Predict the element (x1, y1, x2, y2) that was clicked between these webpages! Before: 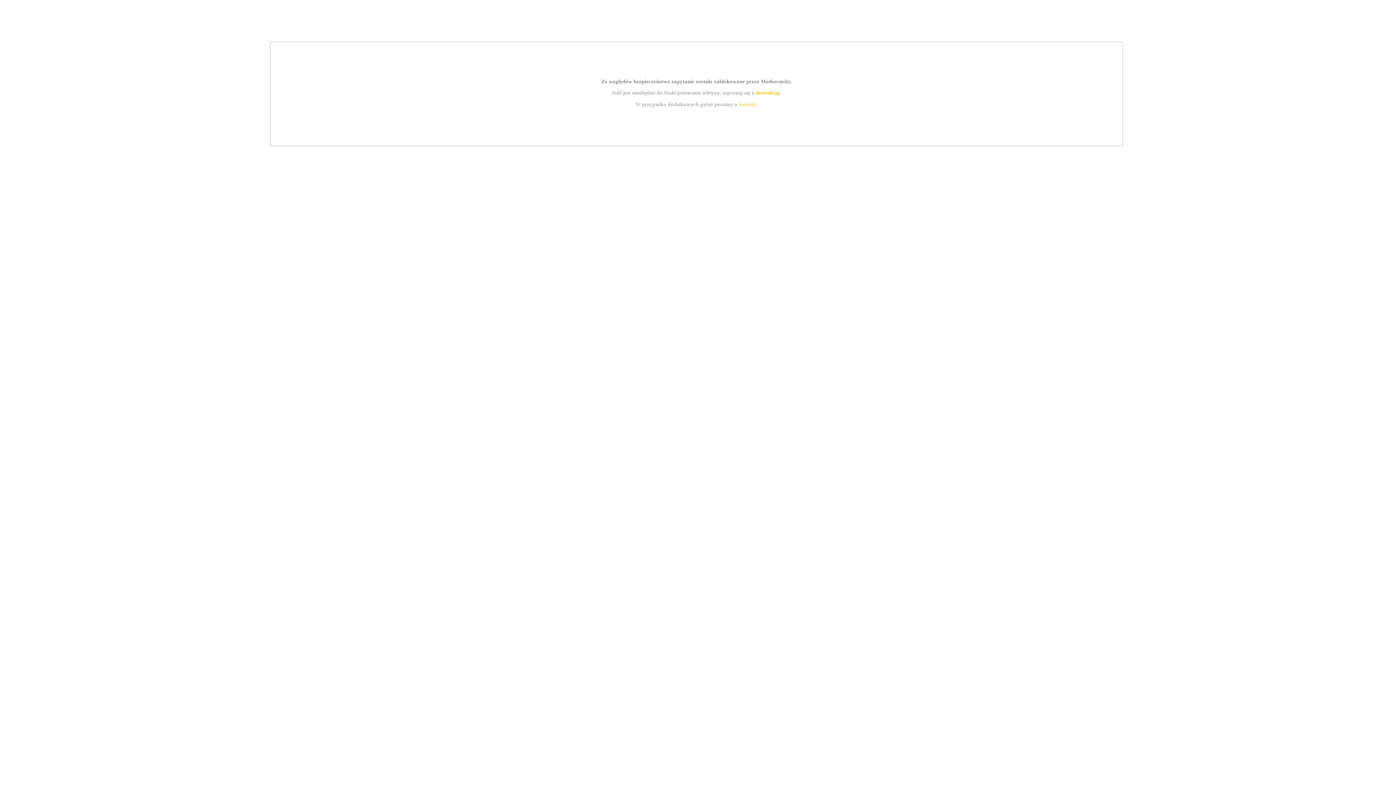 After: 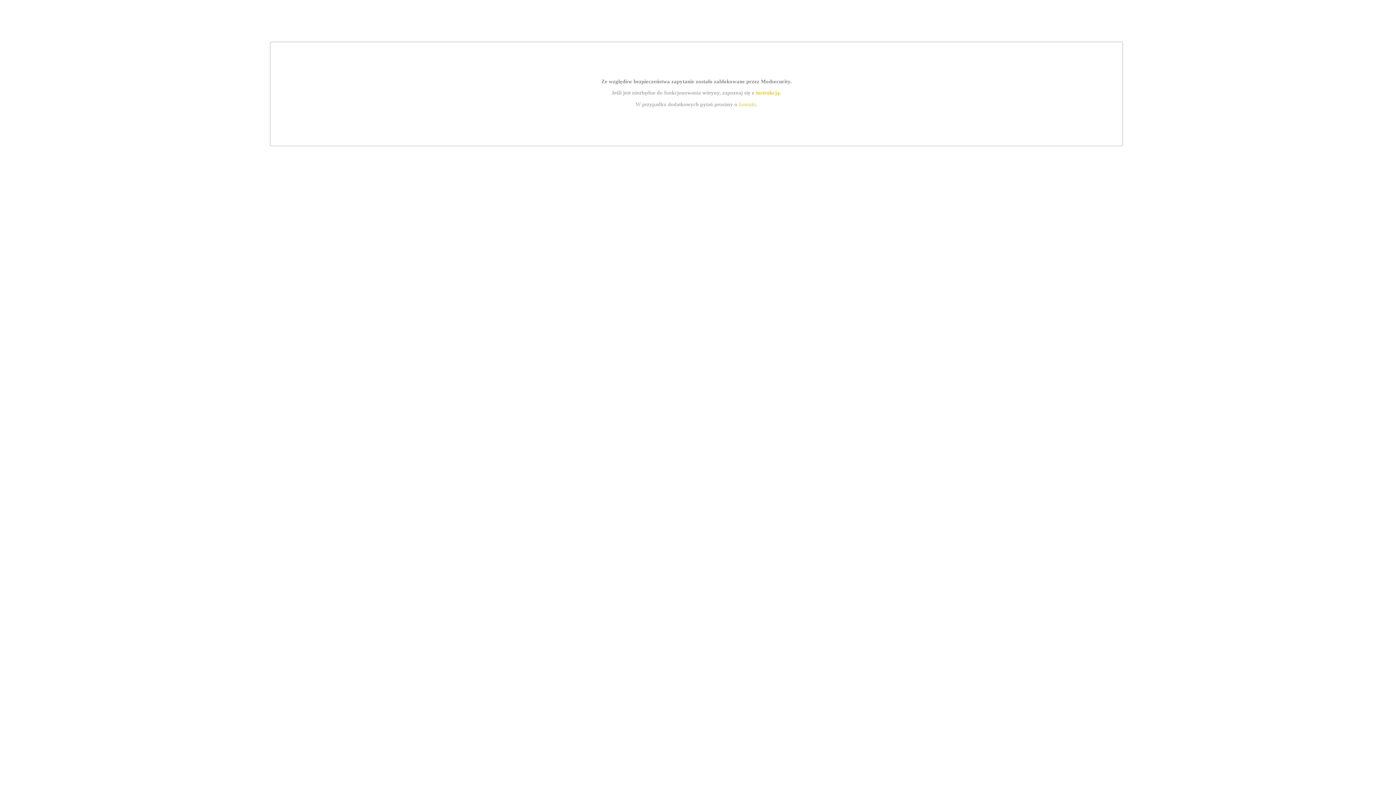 Action: label: kontakt bbox: (739, 101, 756, 107)